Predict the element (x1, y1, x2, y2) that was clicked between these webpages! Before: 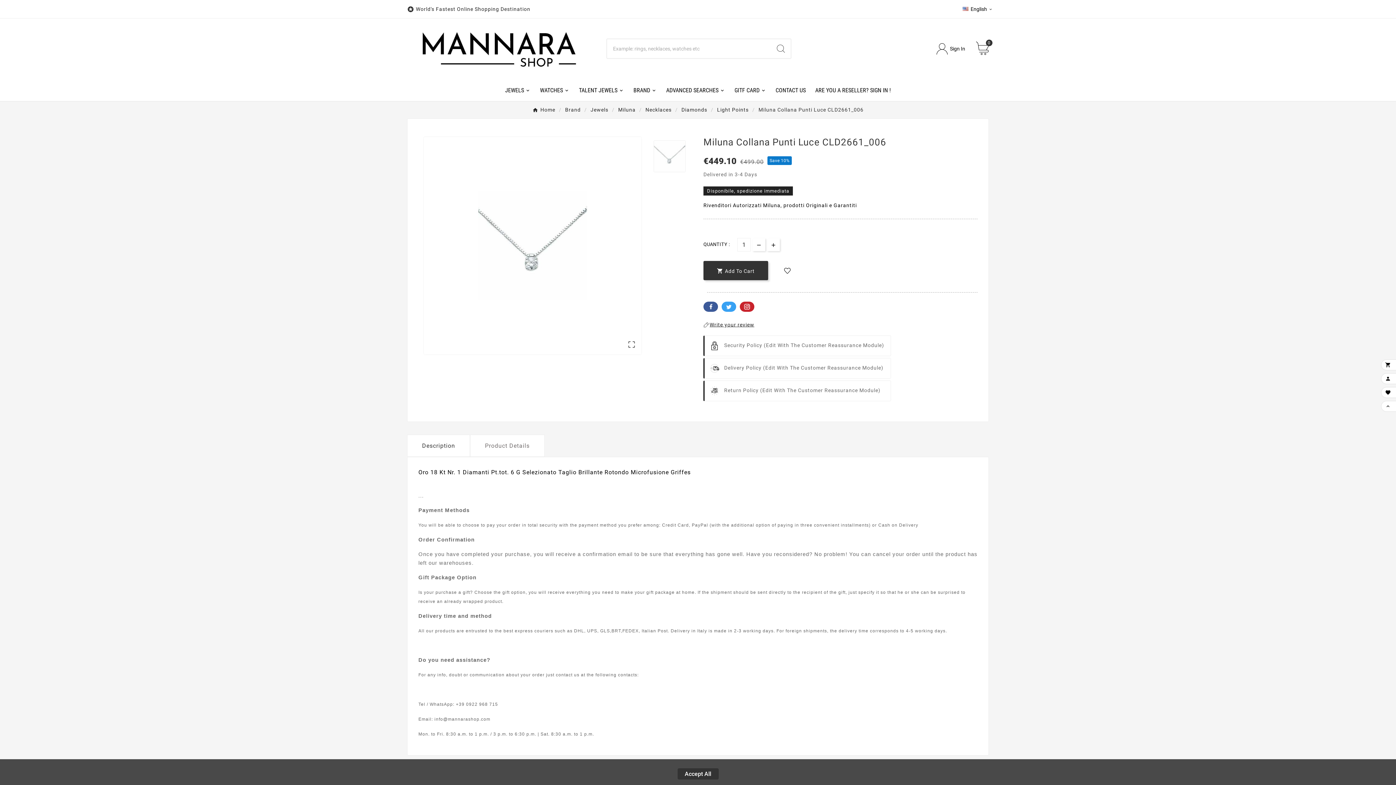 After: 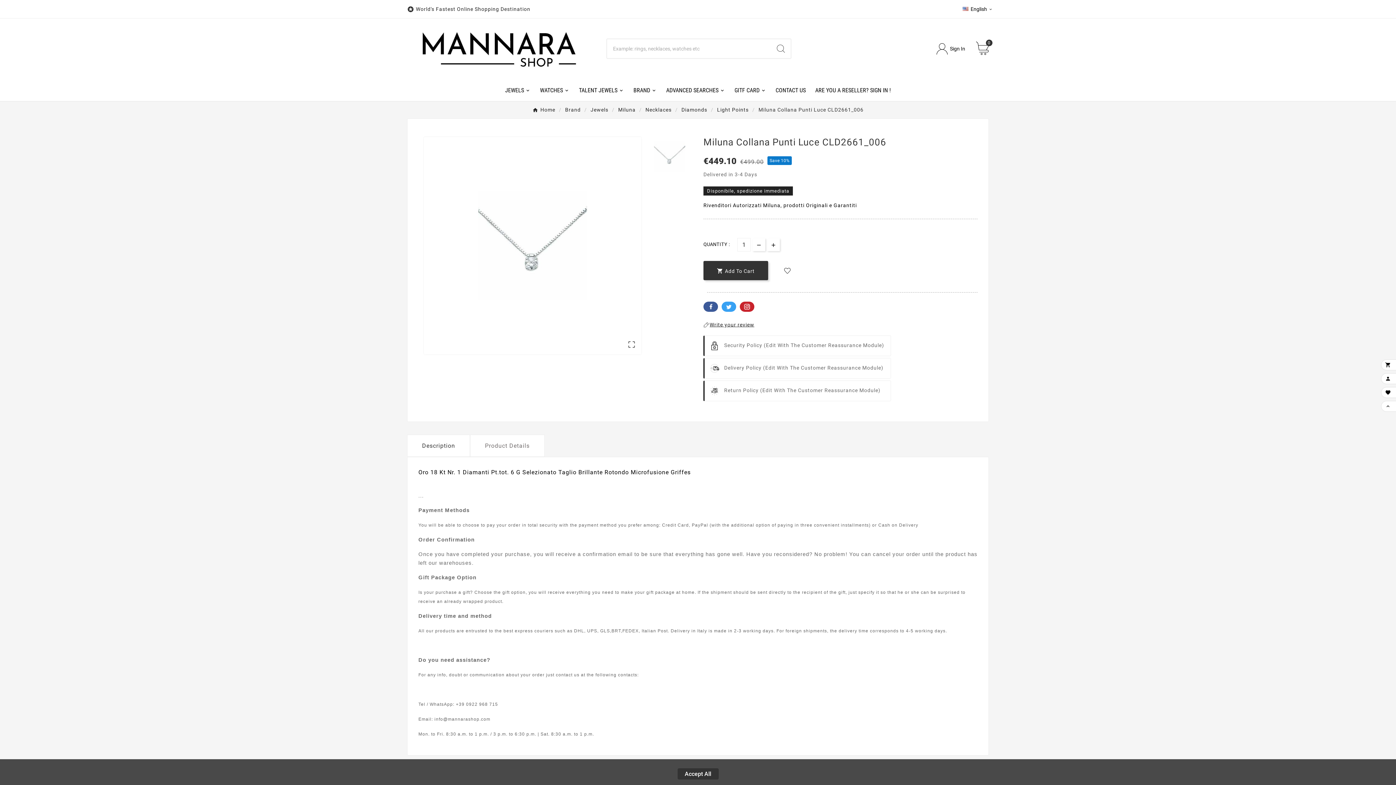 Action: bbox: (780, 269, 794, 275)